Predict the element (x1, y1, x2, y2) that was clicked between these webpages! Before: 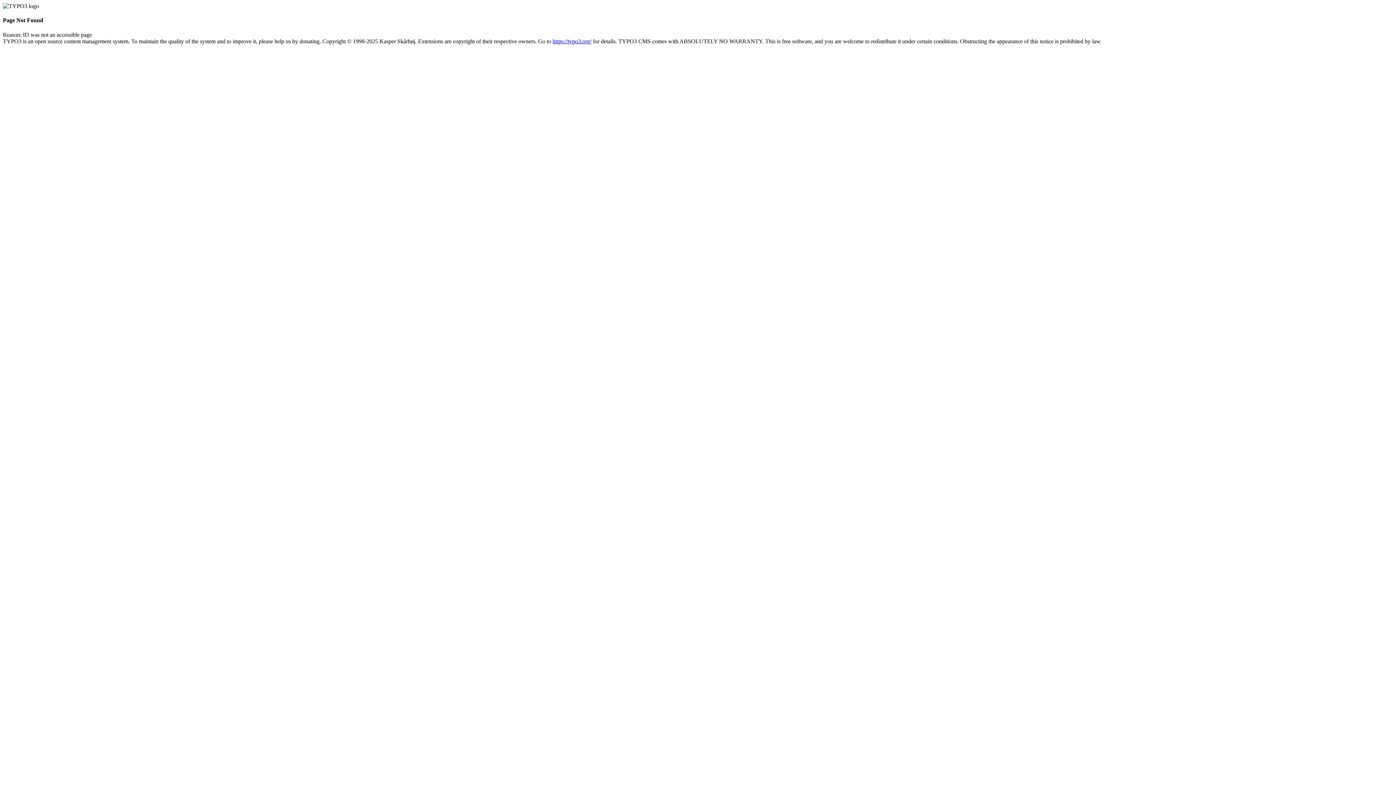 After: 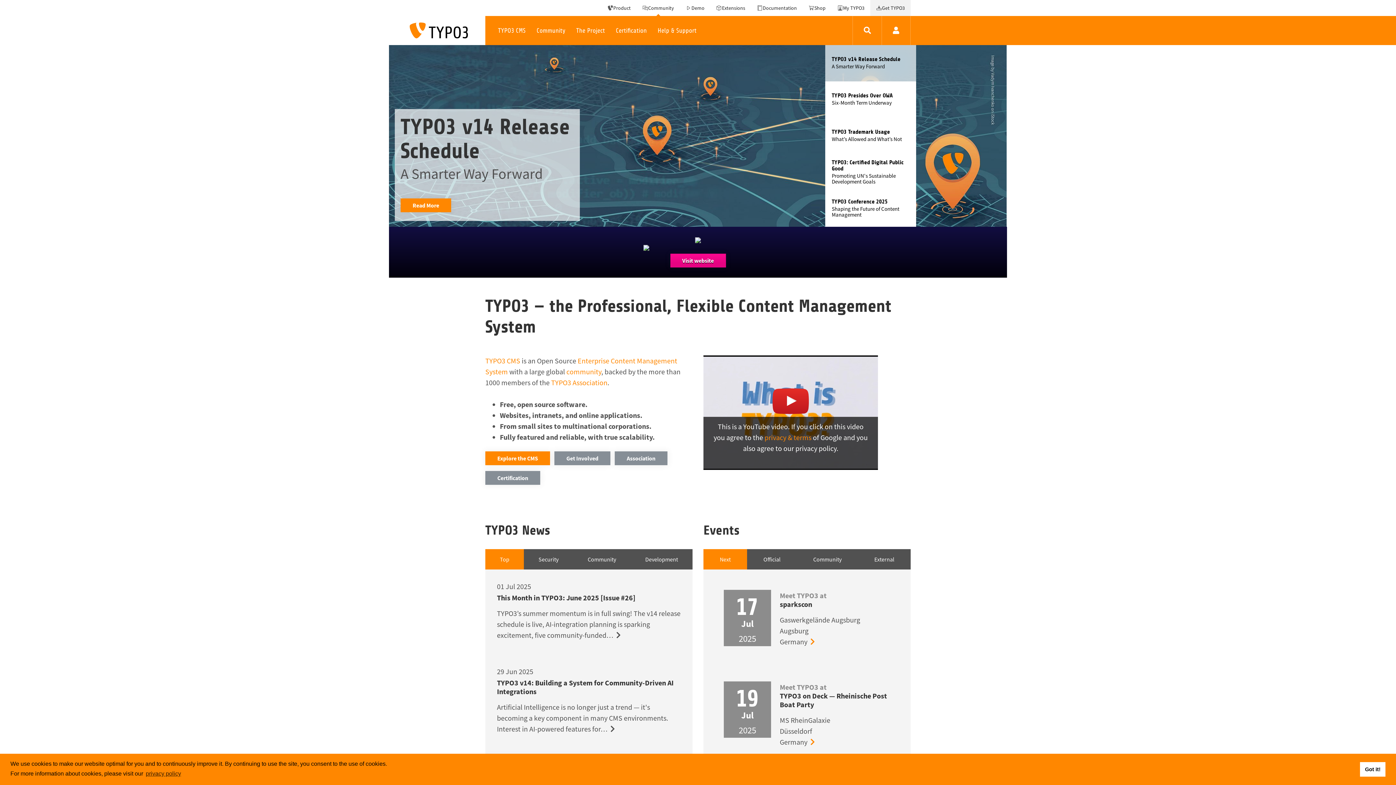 Action: label: https://typo3.org/ bbox: (552, 38, 591, 44)